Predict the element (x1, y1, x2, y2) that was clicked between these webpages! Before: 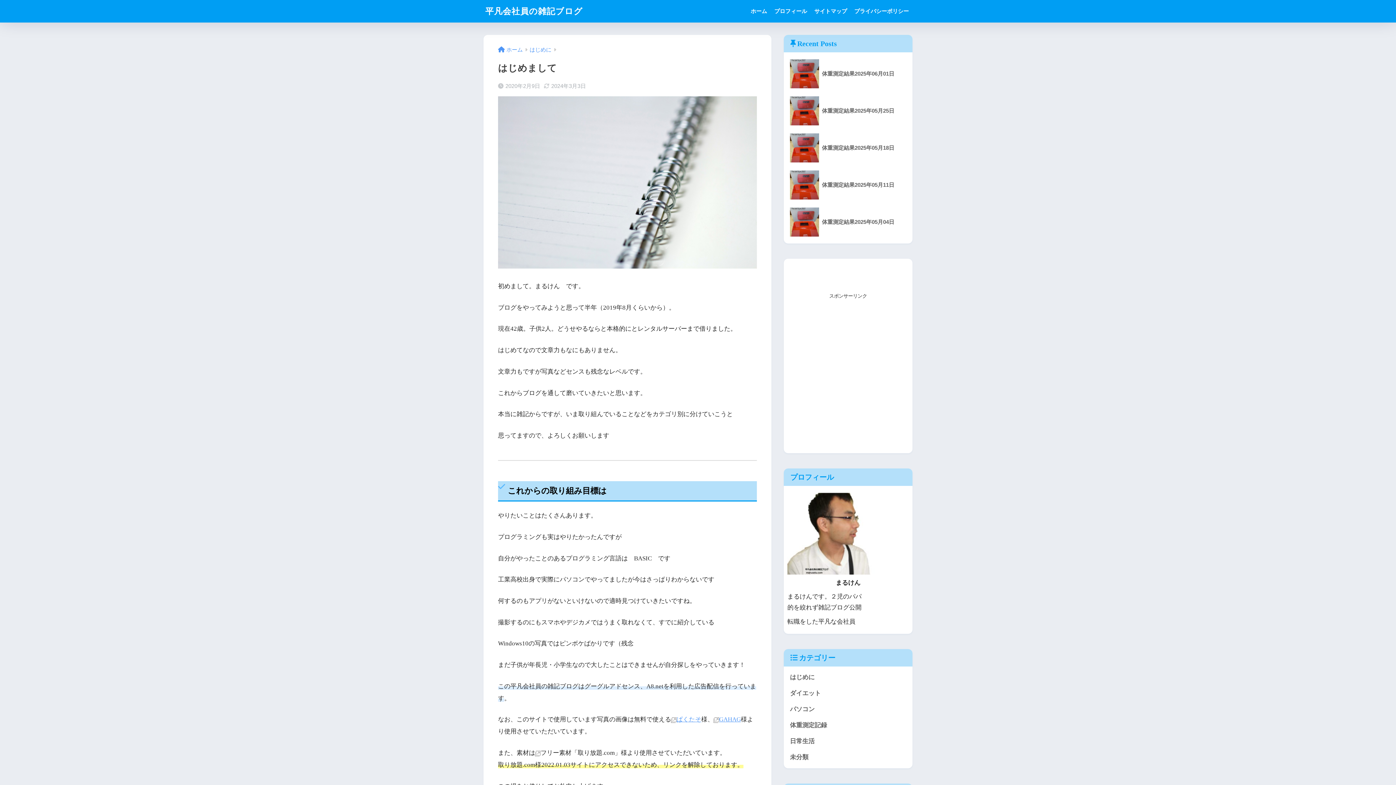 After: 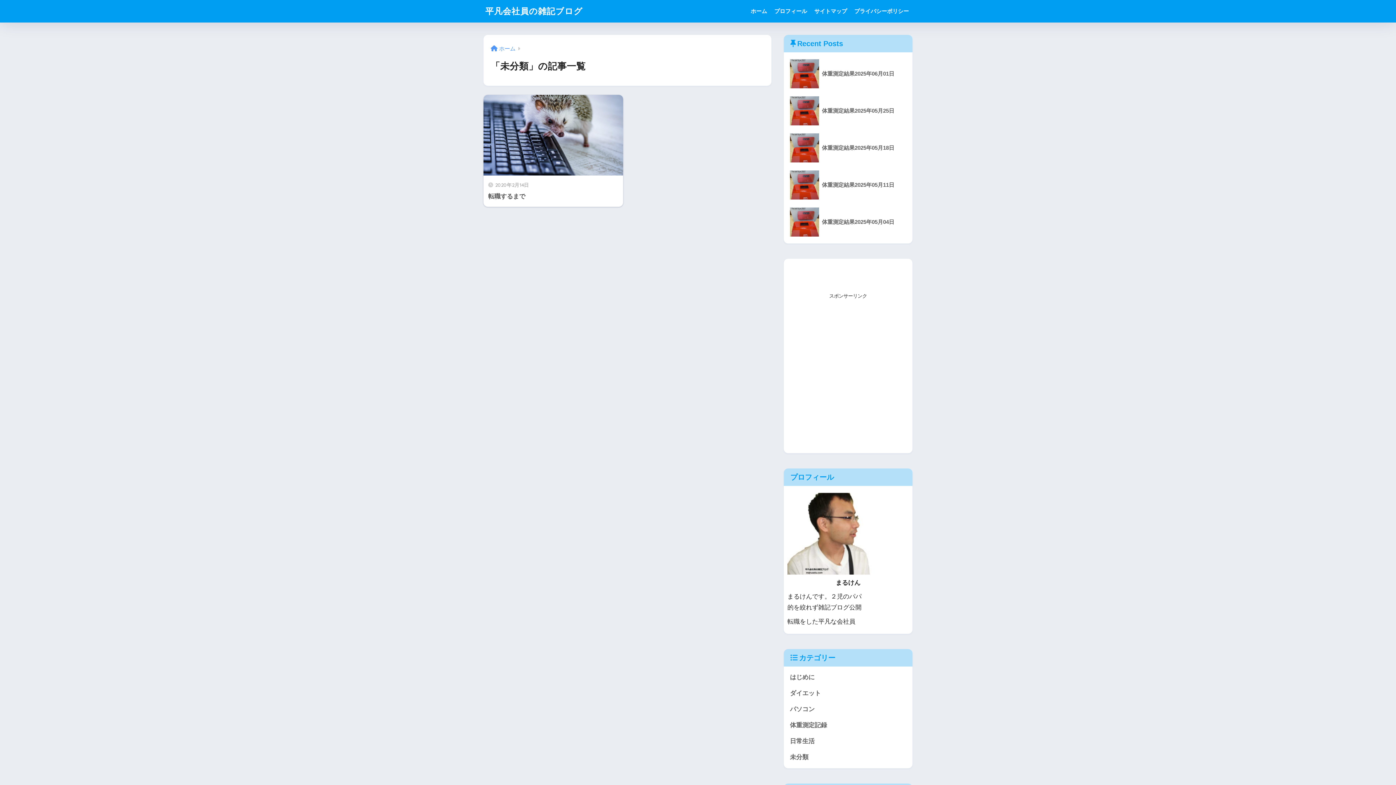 Action: bbox: (787, 749, 909, 765) label: 未分類